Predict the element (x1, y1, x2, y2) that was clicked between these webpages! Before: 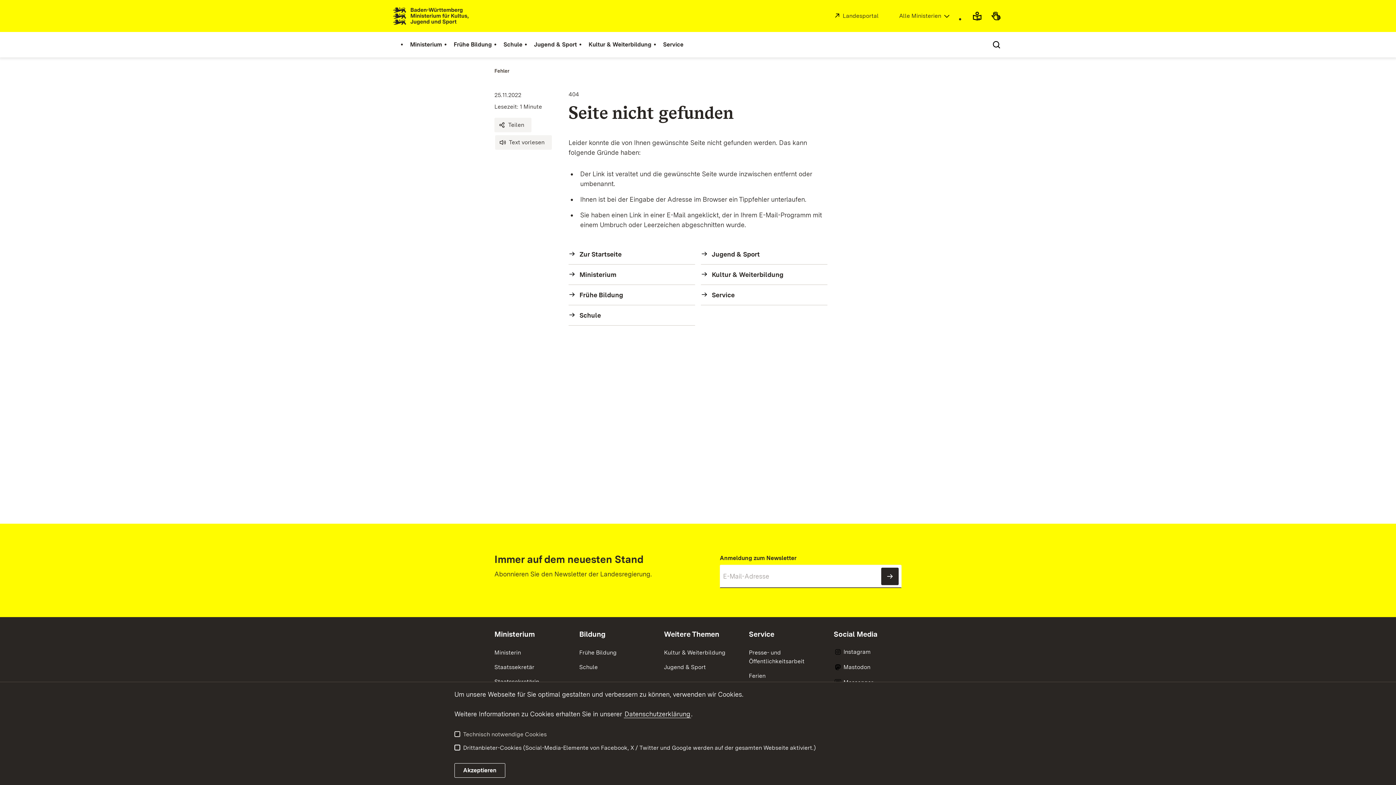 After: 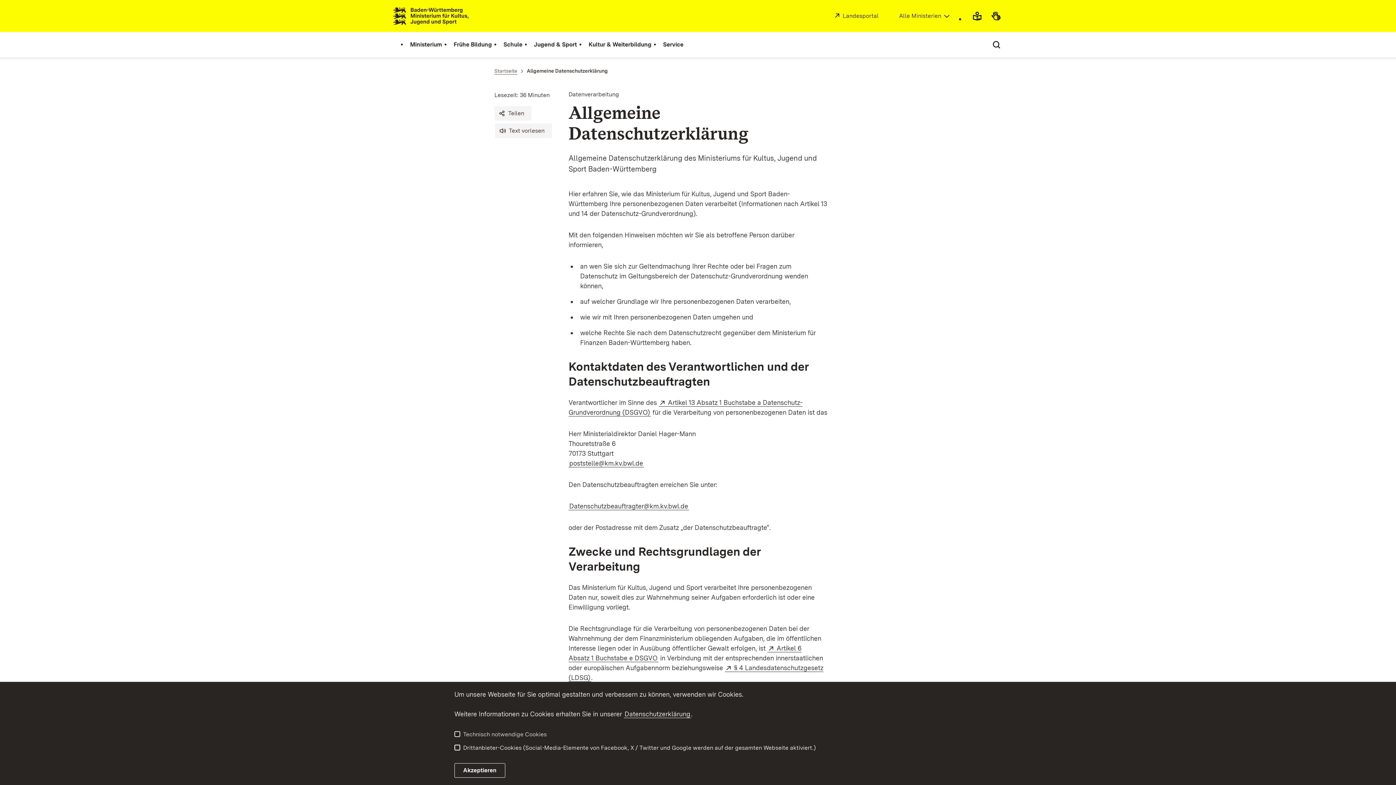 Action: bbox: (624, 710, 691, 718) label: Datenschutzerklärung